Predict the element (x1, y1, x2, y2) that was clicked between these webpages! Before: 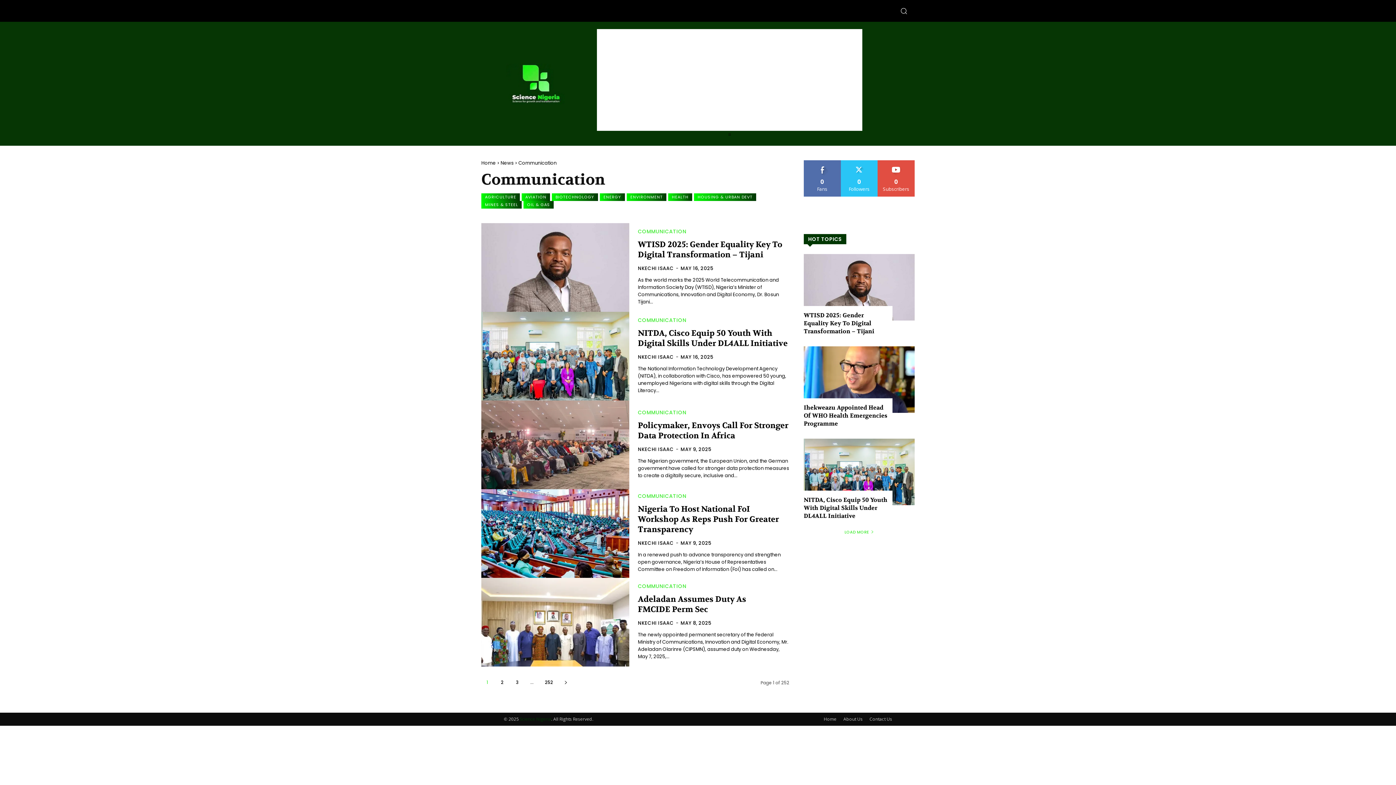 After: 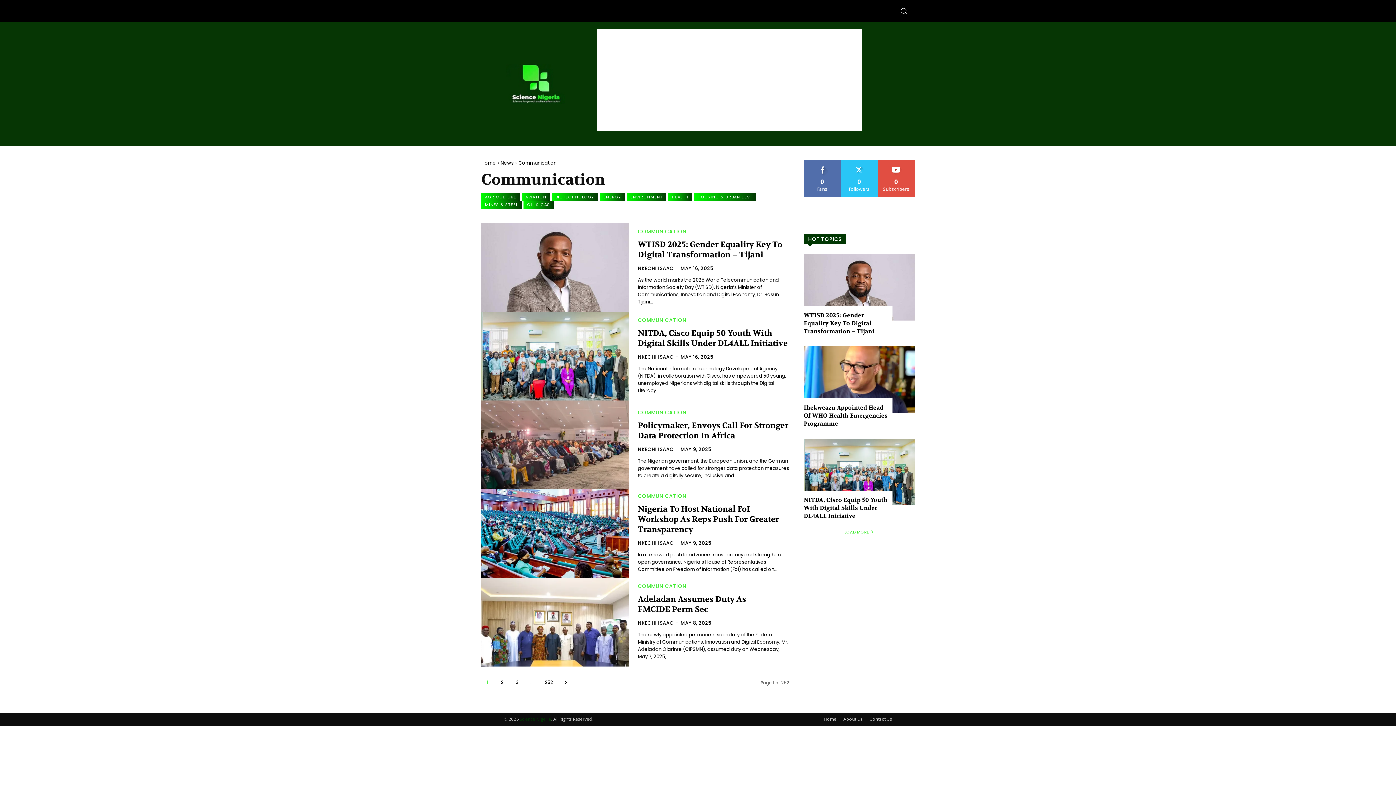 Action: bbox: (638, 410, 686, 415) label: COMMUNICATION